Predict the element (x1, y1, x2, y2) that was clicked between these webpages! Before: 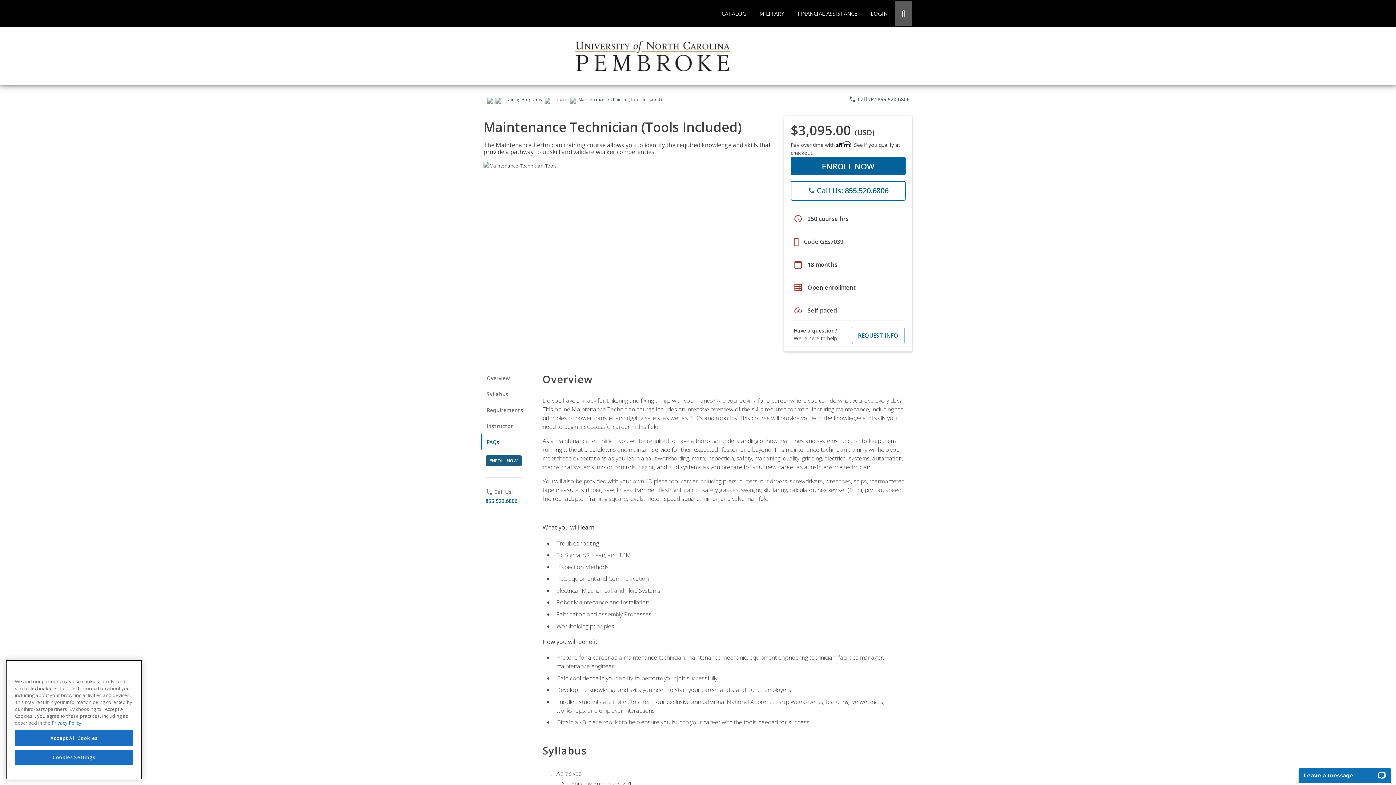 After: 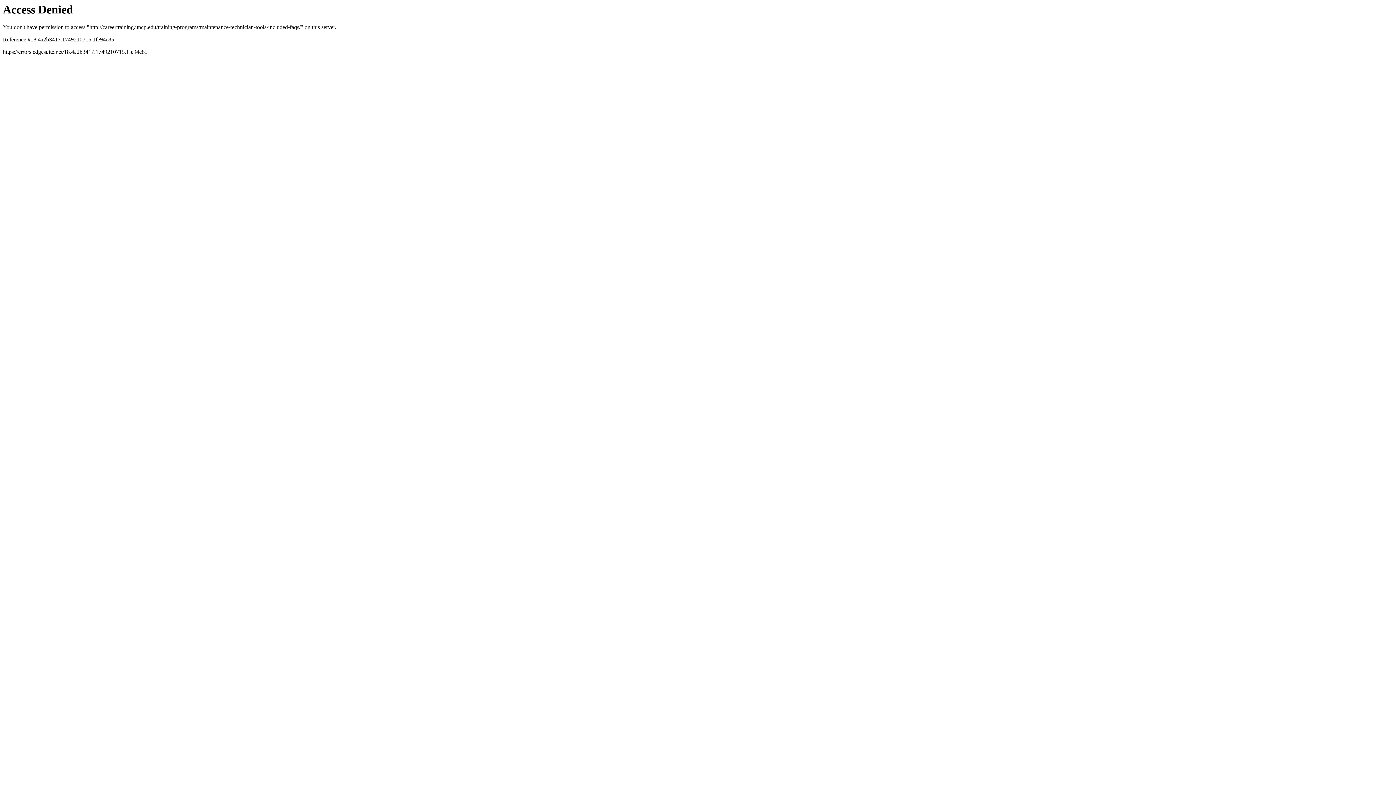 Action: bbox: (485, 455, 521, 466) label: ENROLL NOW